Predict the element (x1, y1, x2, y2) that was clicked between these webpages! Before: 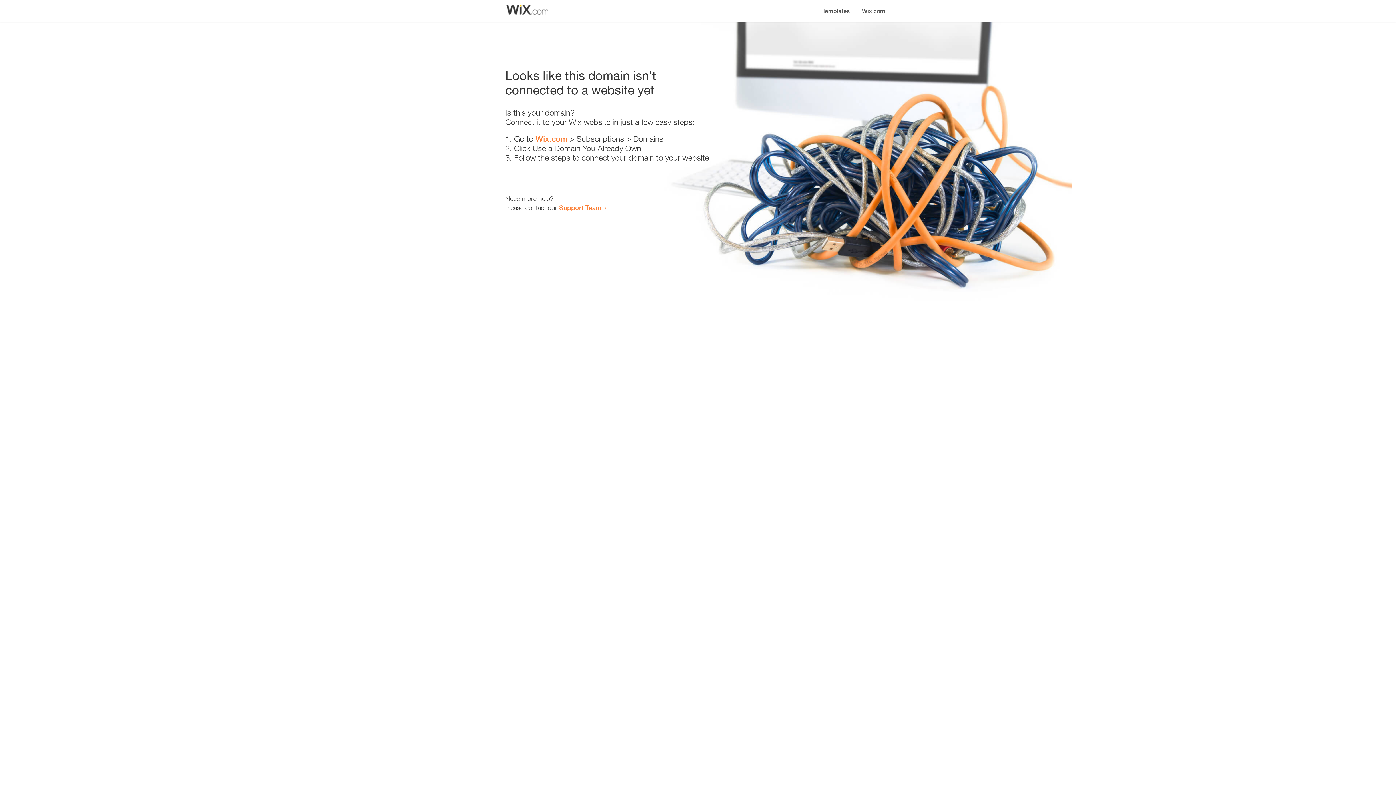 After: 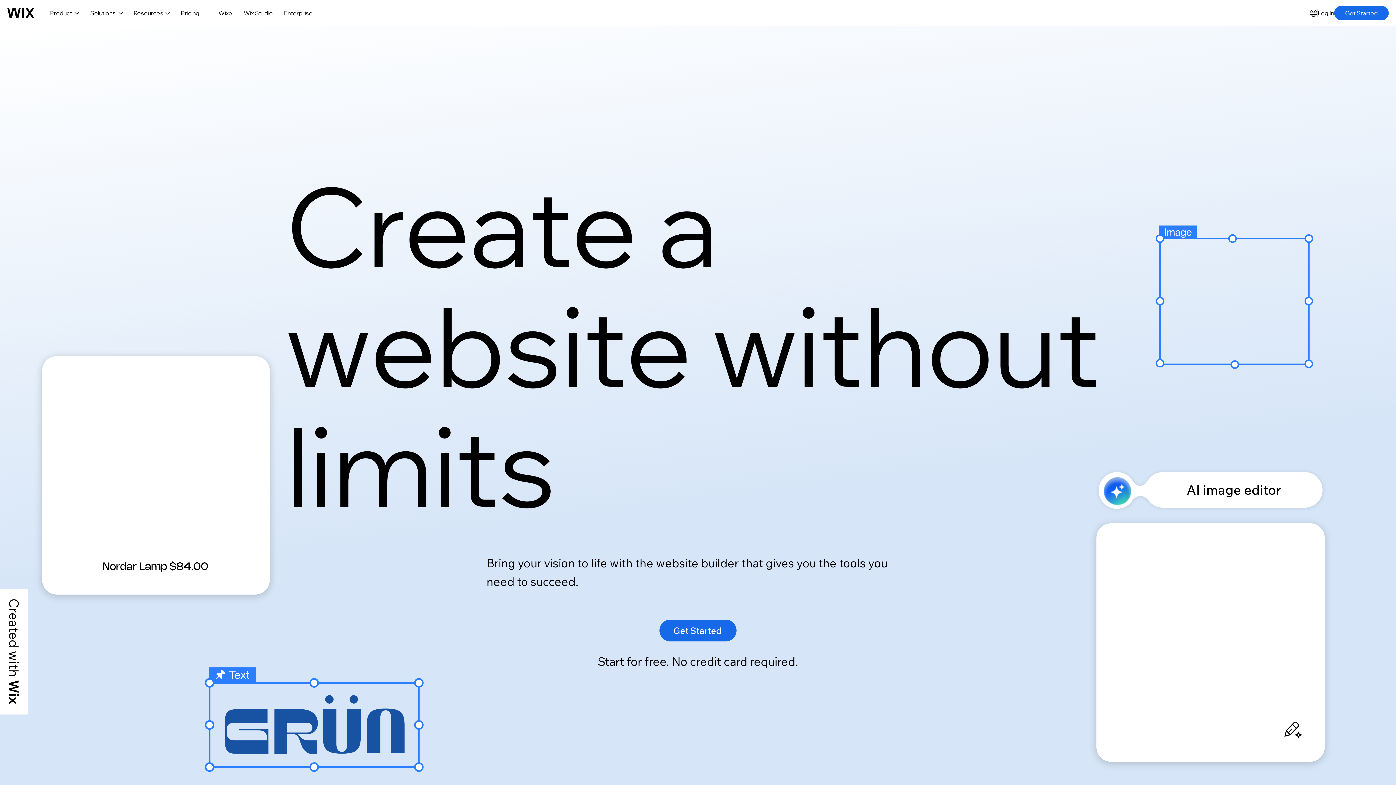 Action: label: Wix.com bbox: (535, 134, 567, 143)